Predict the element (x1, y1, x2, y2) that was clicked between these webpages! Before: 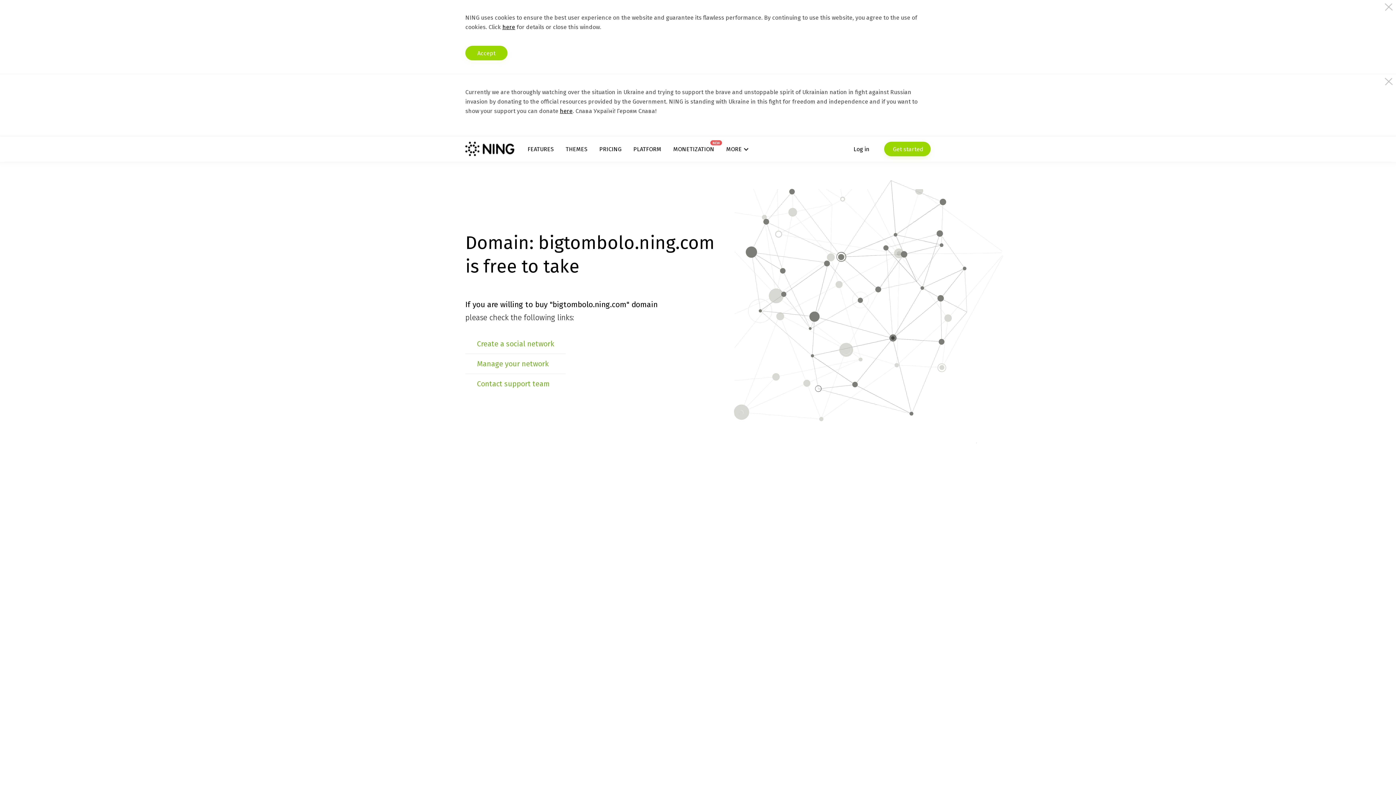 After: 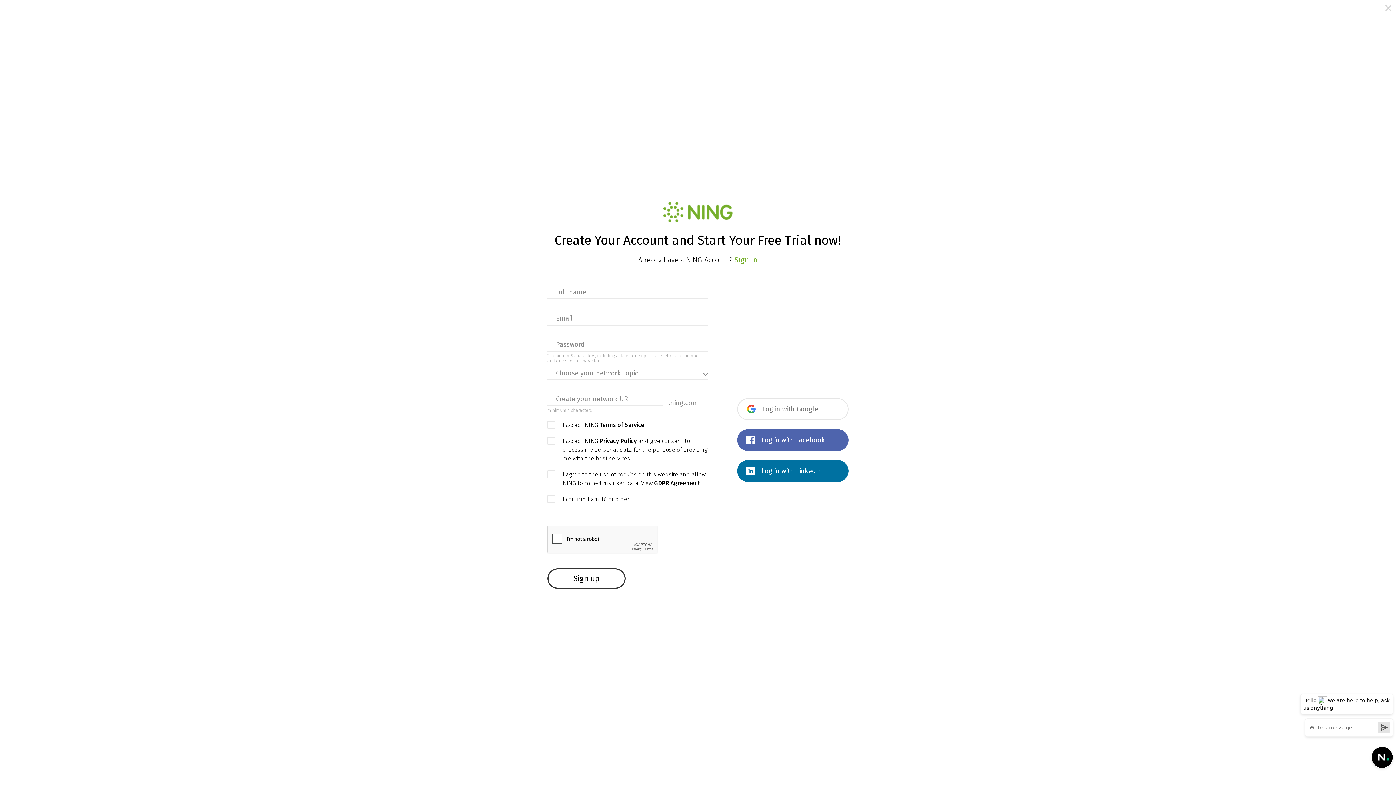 Action: bbox: (884, 141, 930, 156) label:  Get started